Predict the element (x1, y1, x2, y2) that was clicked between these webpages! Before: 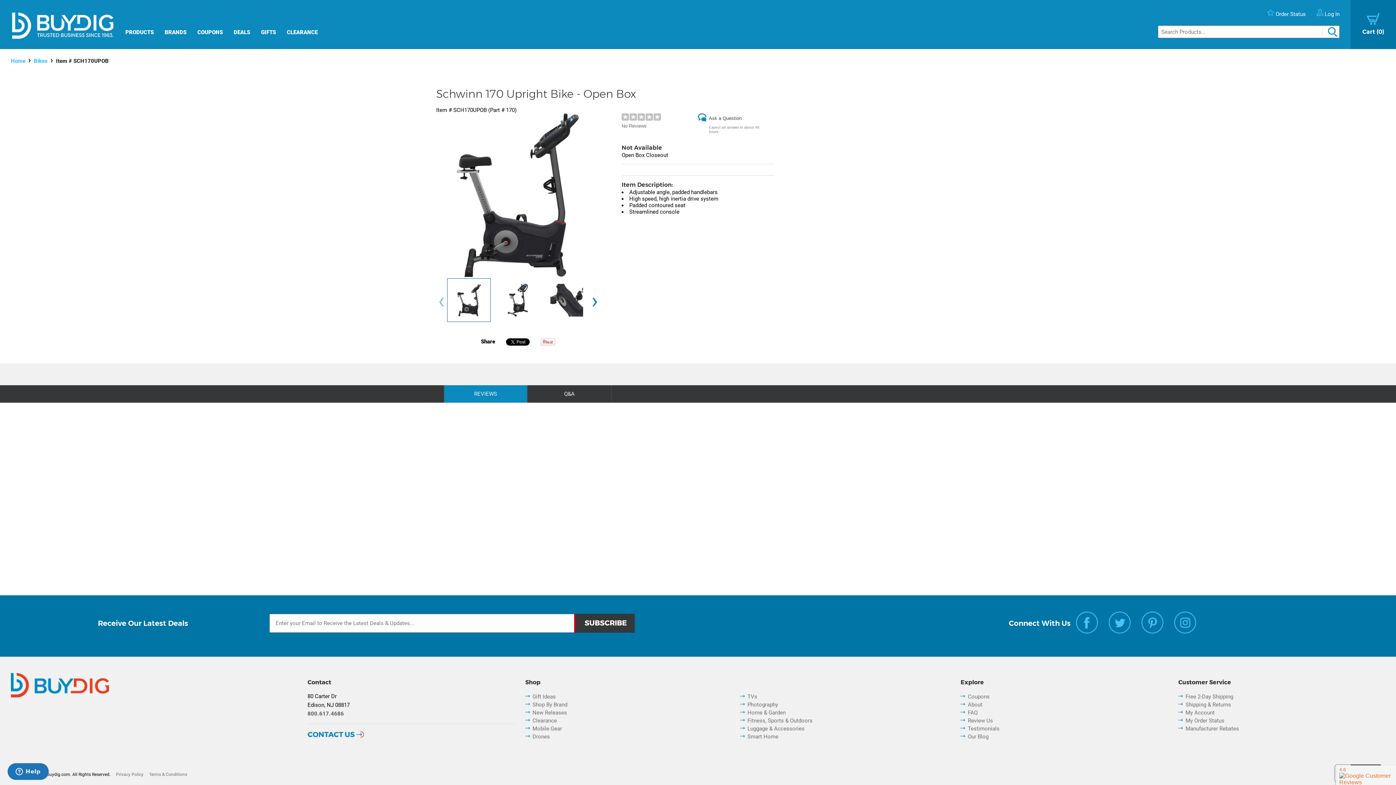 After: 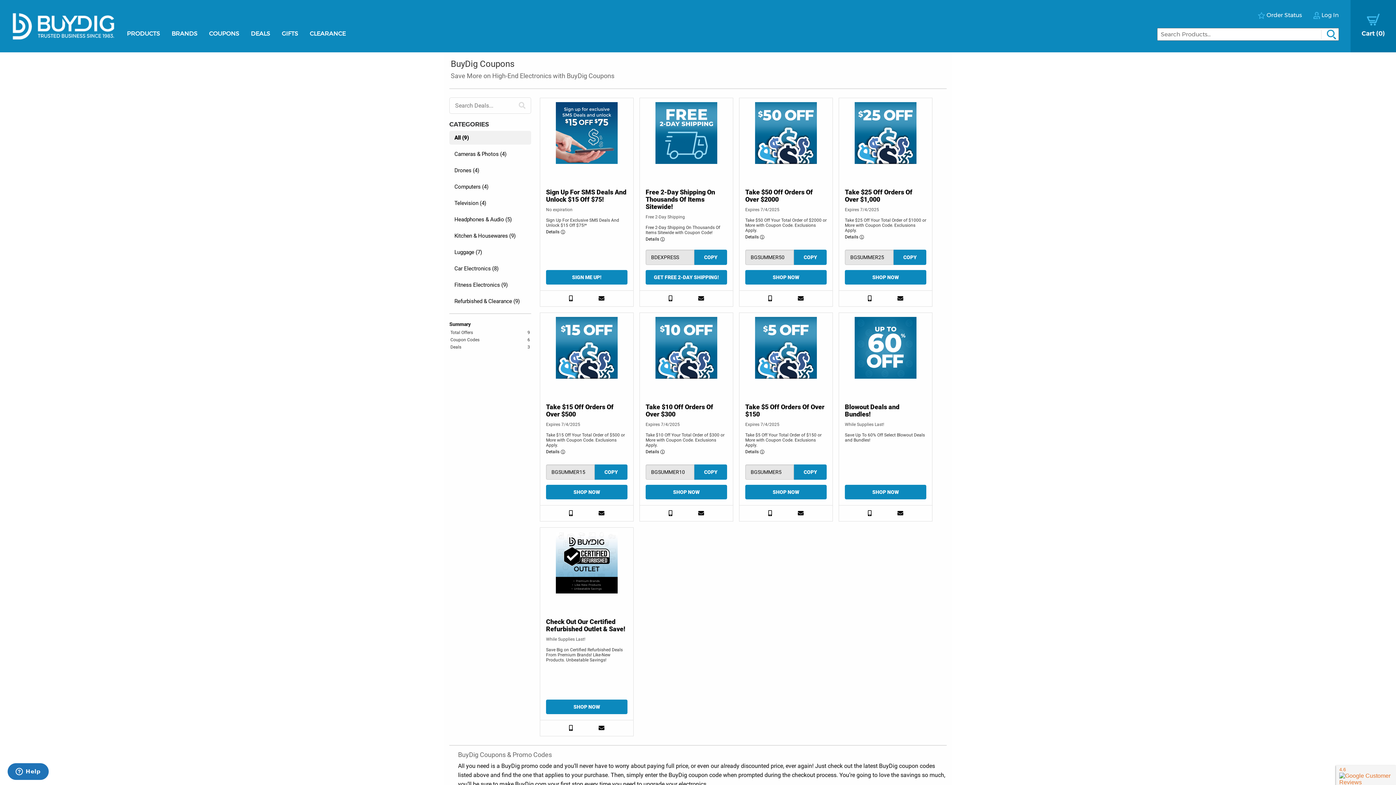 Action: label: COUPONS bbox: (197, 28, 222, 35)